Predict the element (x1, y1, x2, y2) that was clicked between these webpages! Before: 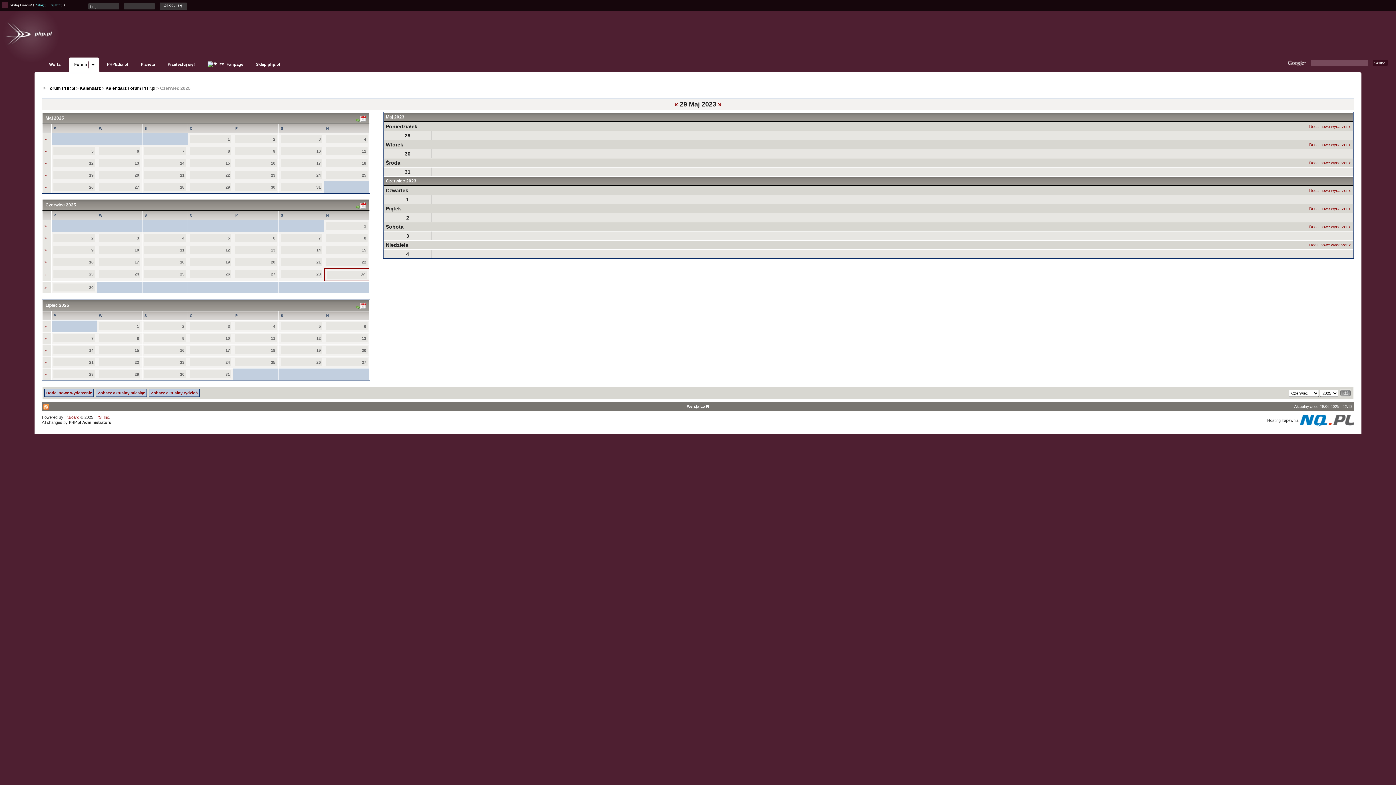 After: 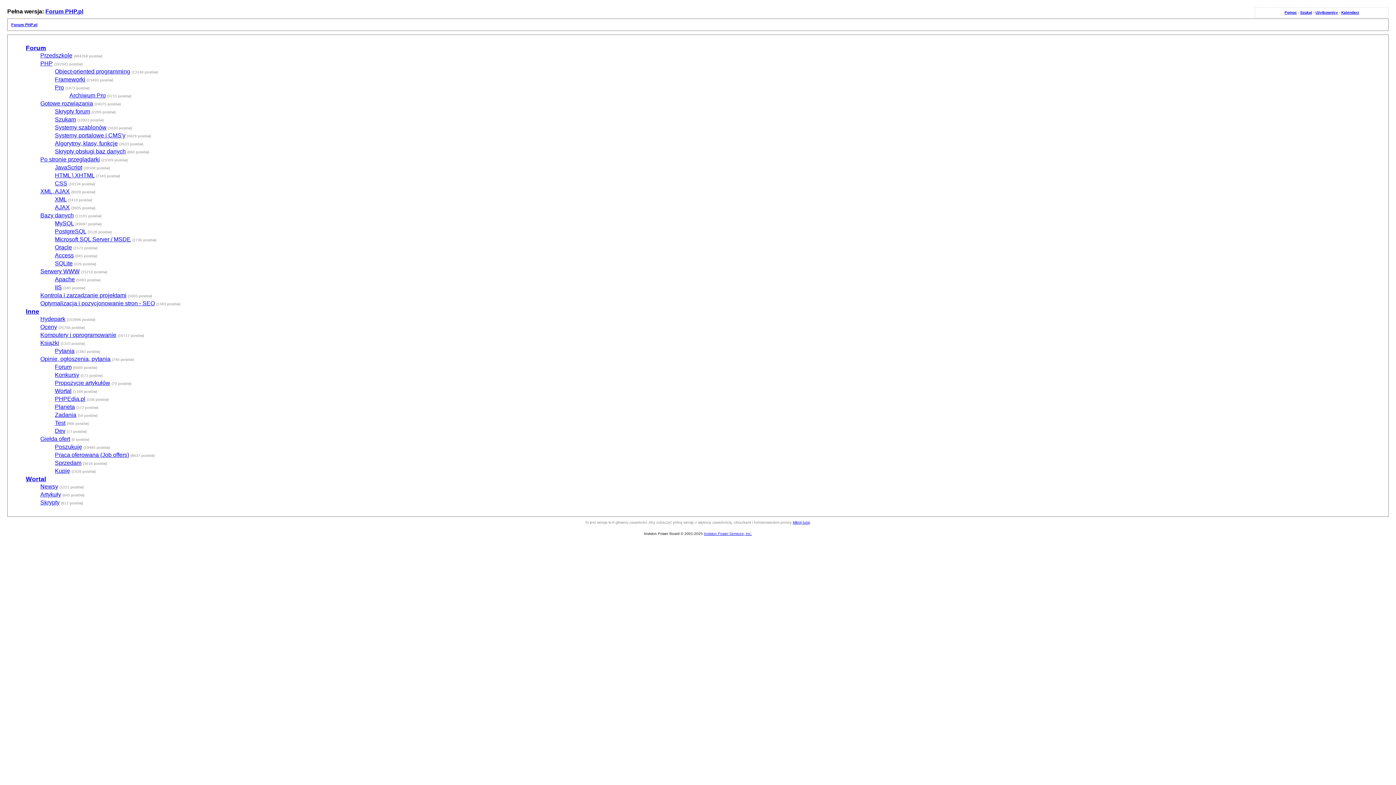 Action: label: Wersja Lo-Fi bbox: (687, 404, 709, 408)